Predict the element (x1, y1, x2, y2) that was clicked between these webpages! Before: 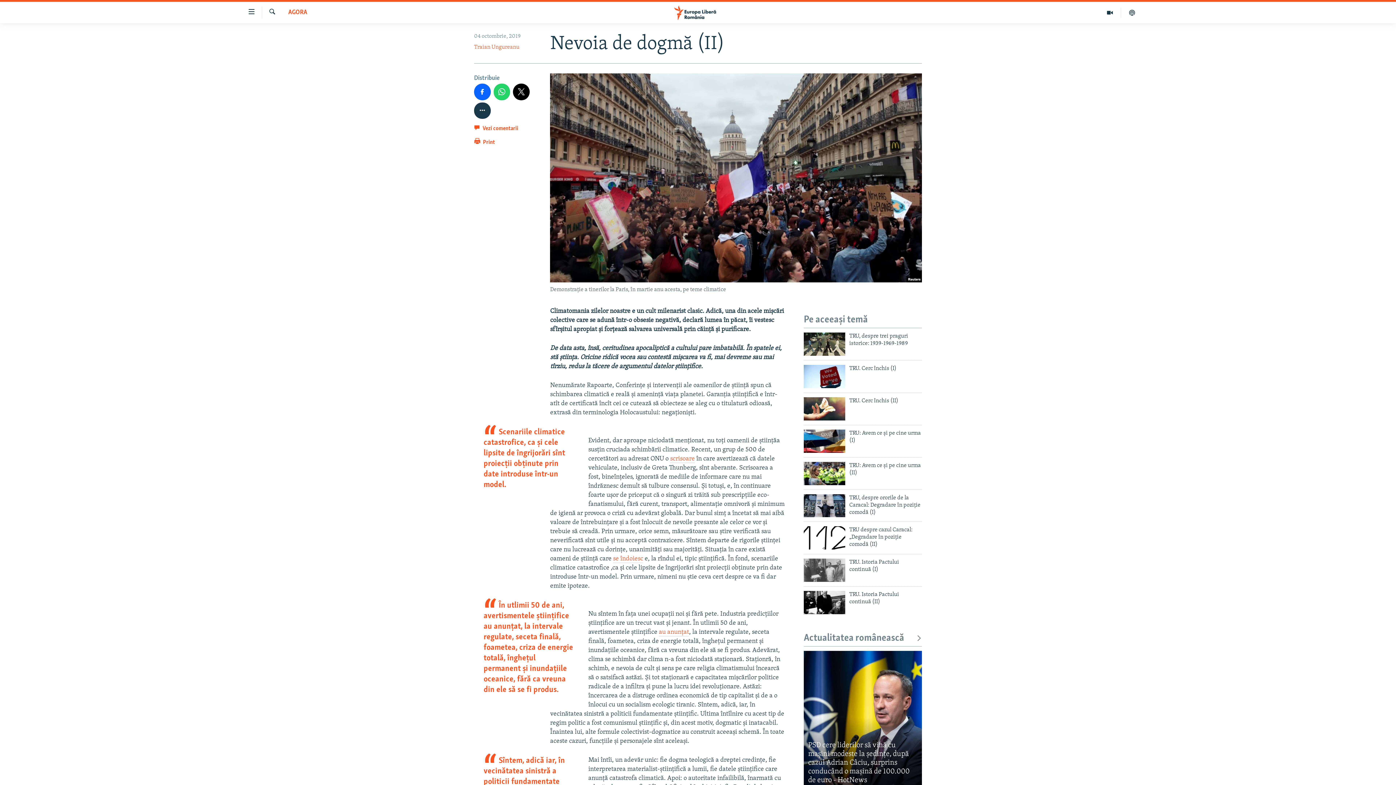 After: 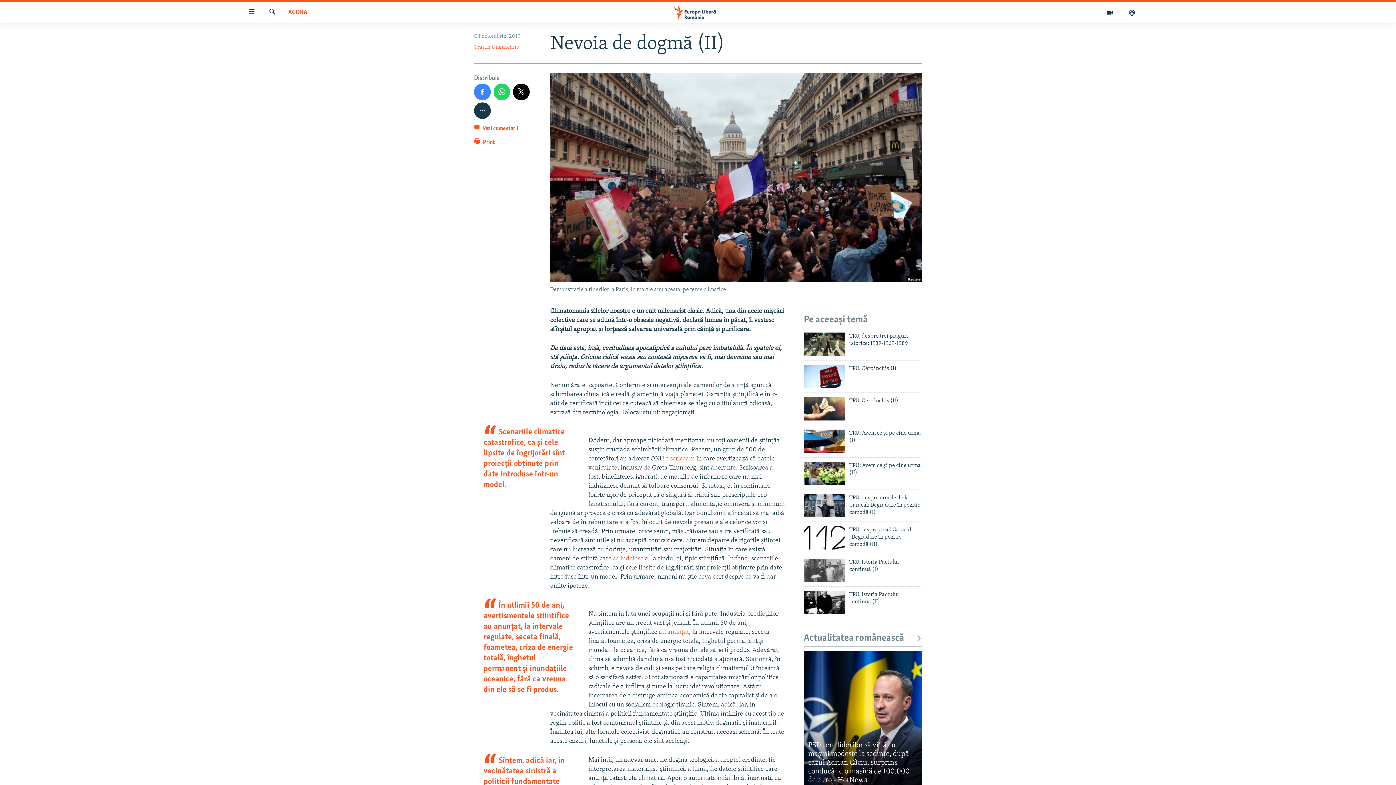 Action: bbox: (474, 83, 490, 100)